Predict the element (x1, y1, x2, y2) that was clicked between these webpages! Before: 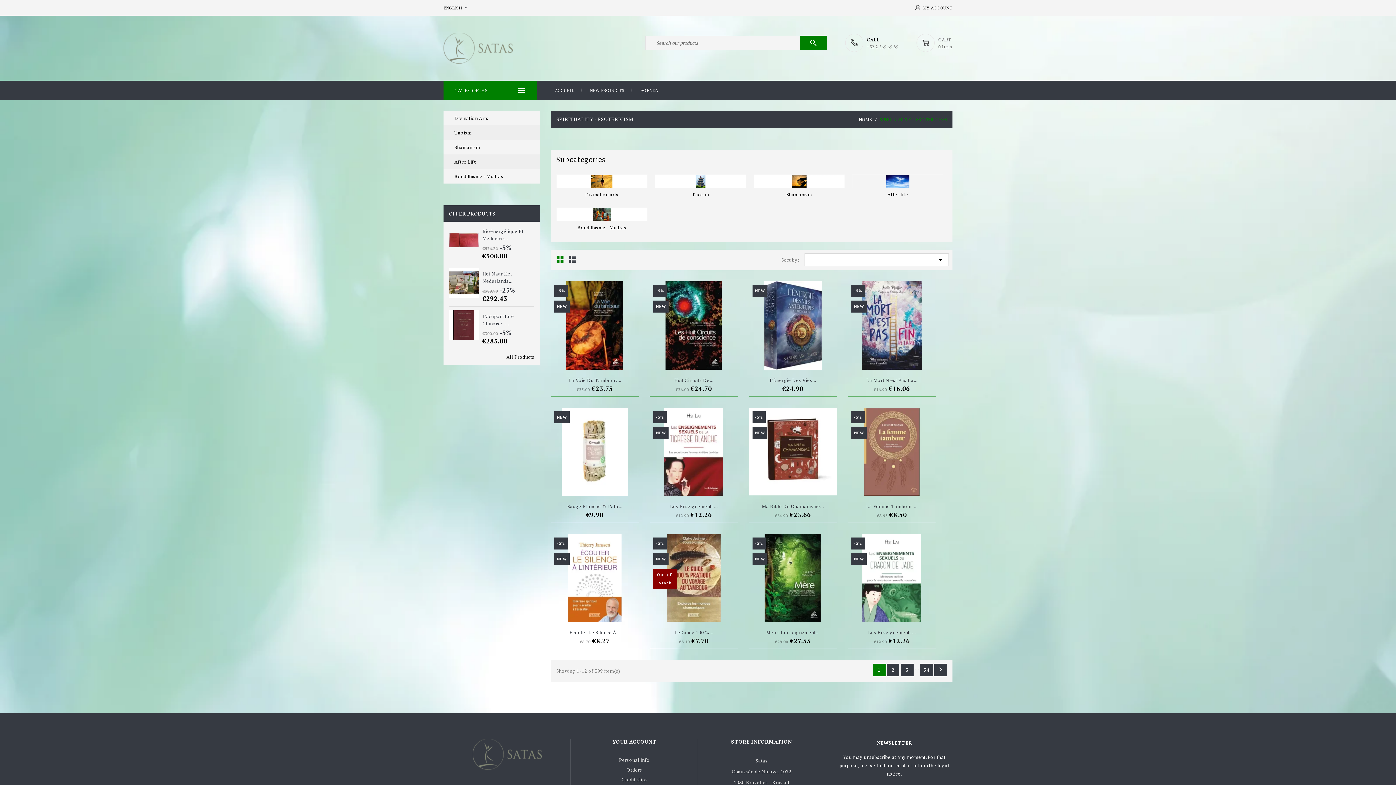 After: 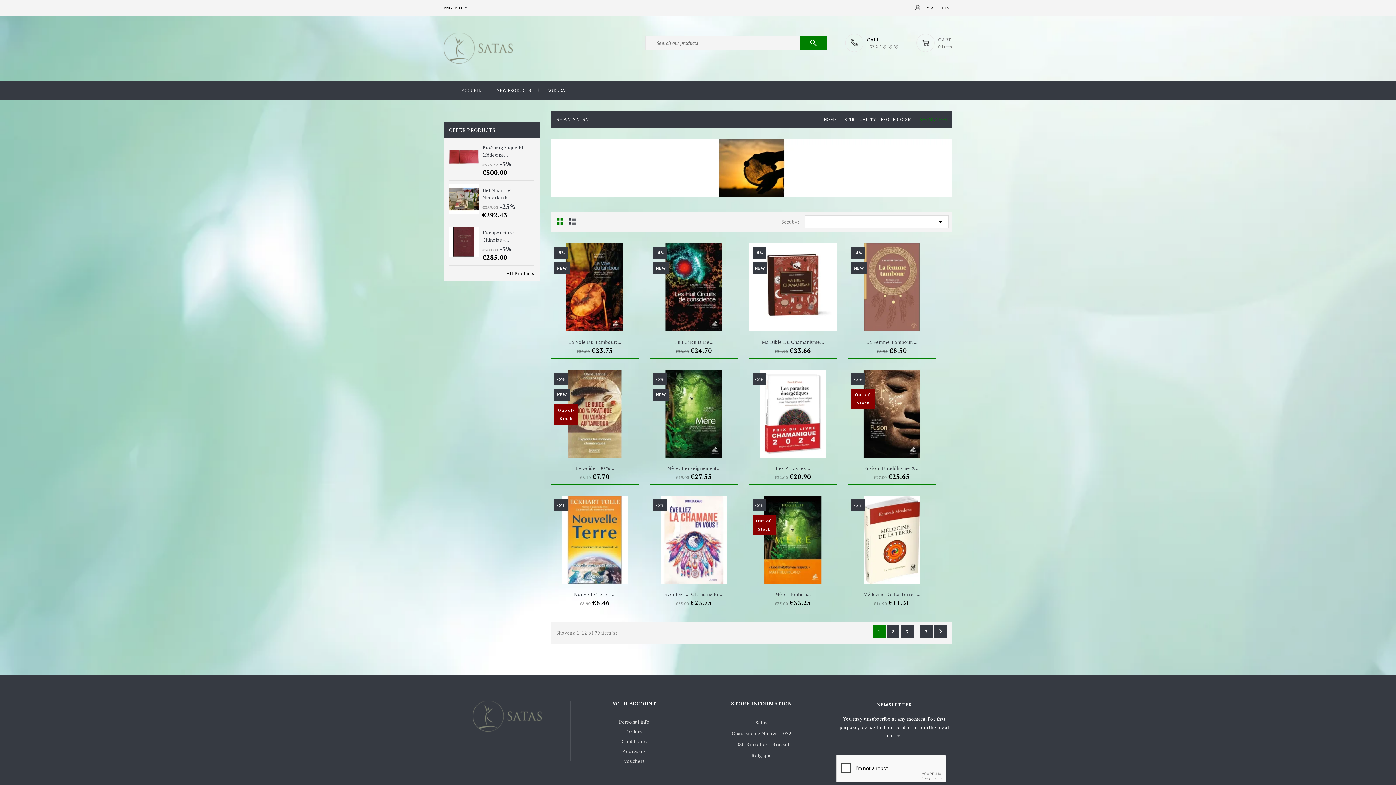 Action: label: Shamanism bbox: (443, 140, 540, 154)